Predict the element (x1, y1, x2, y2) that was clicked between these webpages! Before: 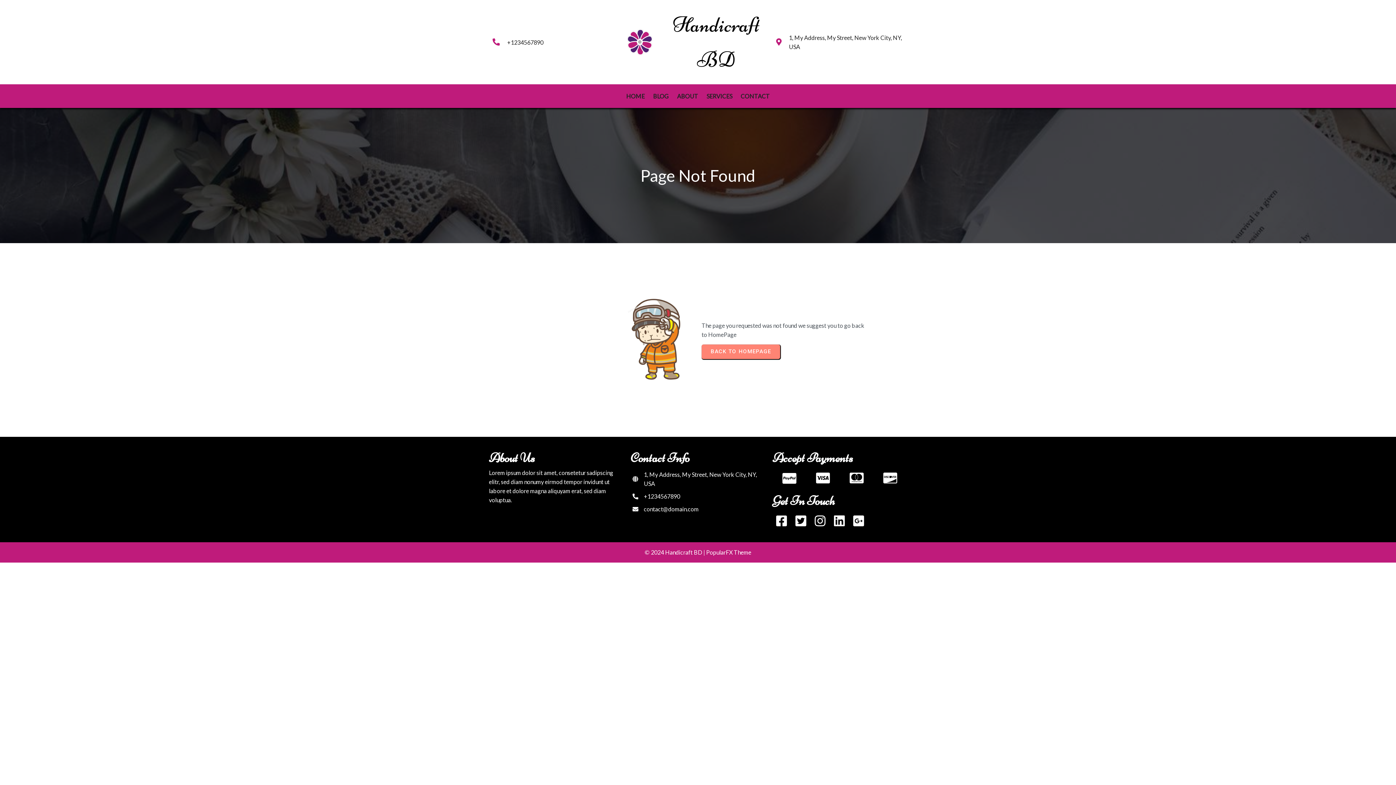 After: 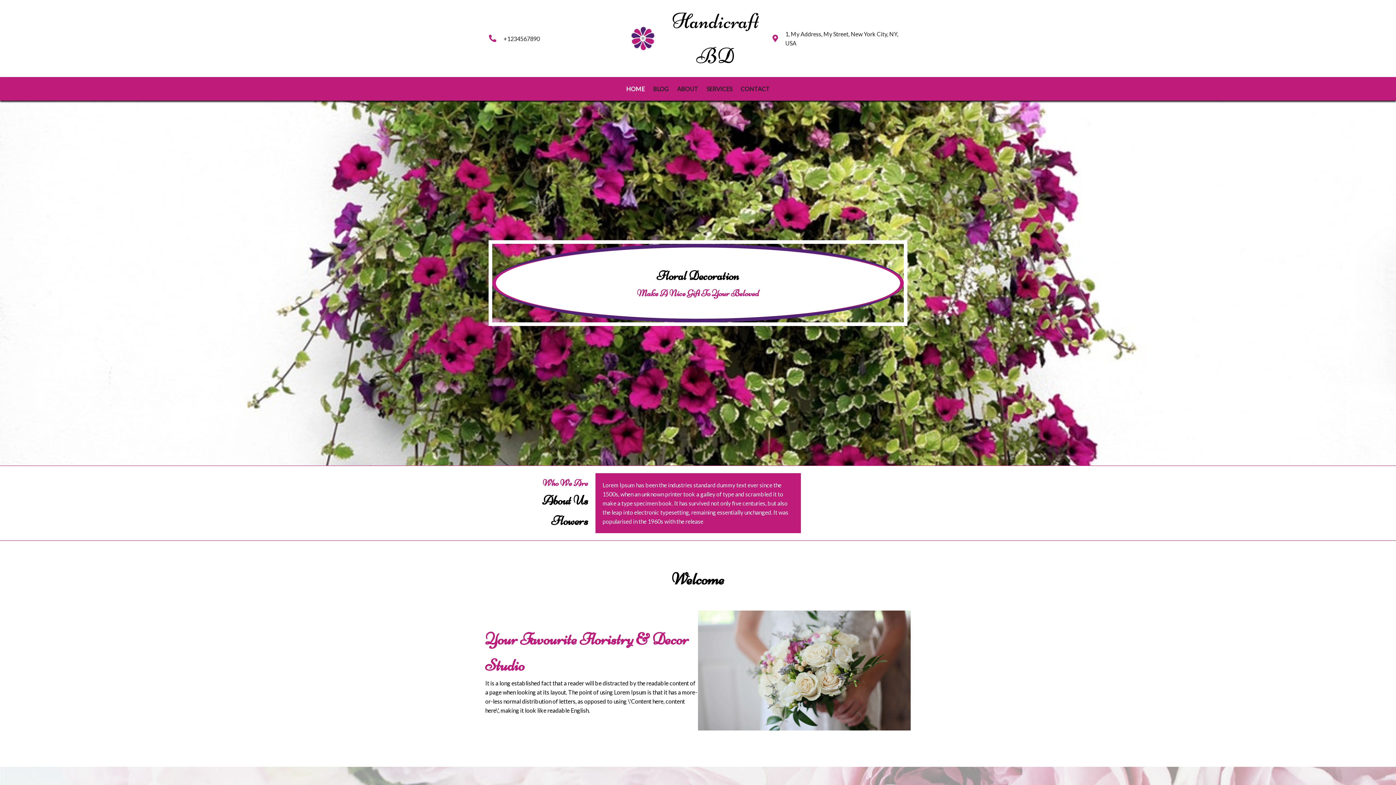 Action: label: © 2024 Handicraft BD |  bbox: (644, 548, 706, 555)